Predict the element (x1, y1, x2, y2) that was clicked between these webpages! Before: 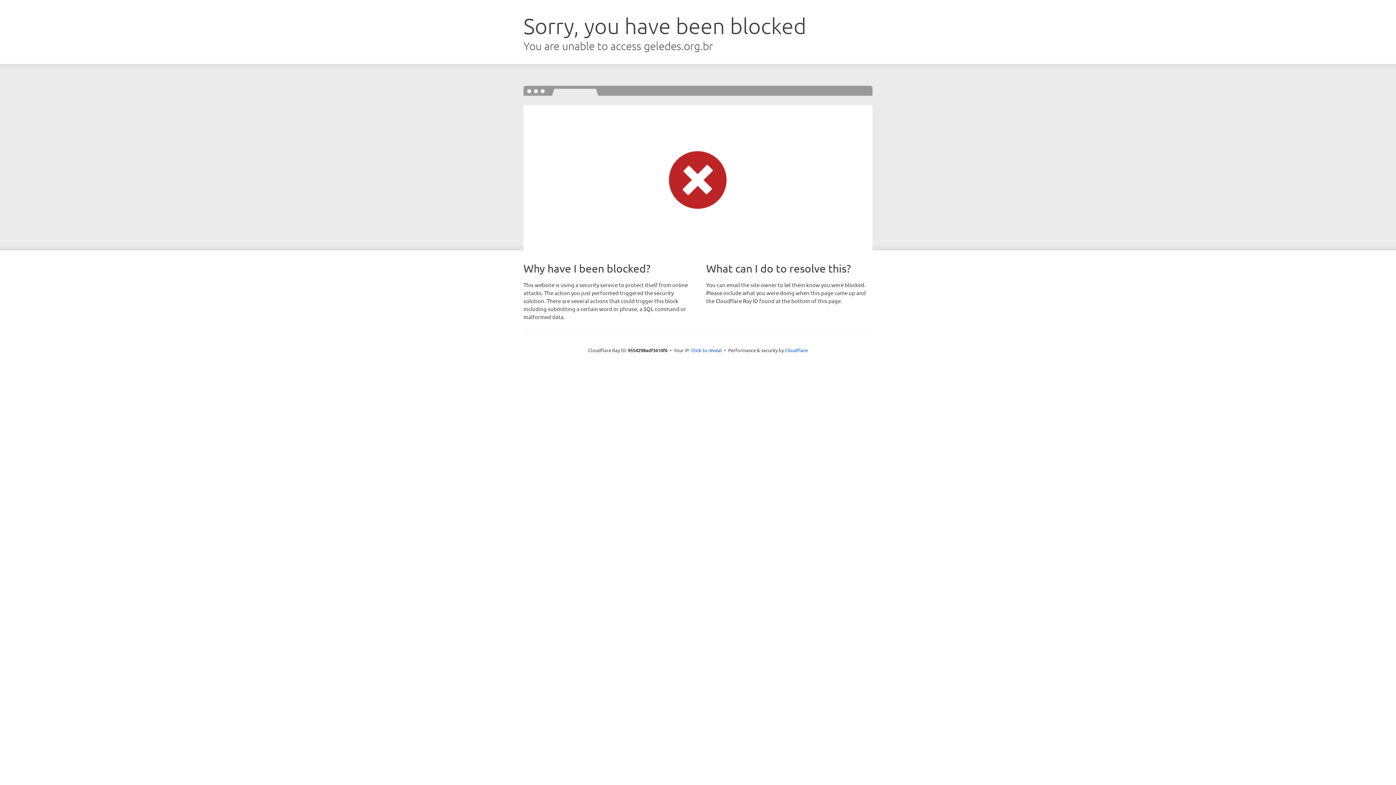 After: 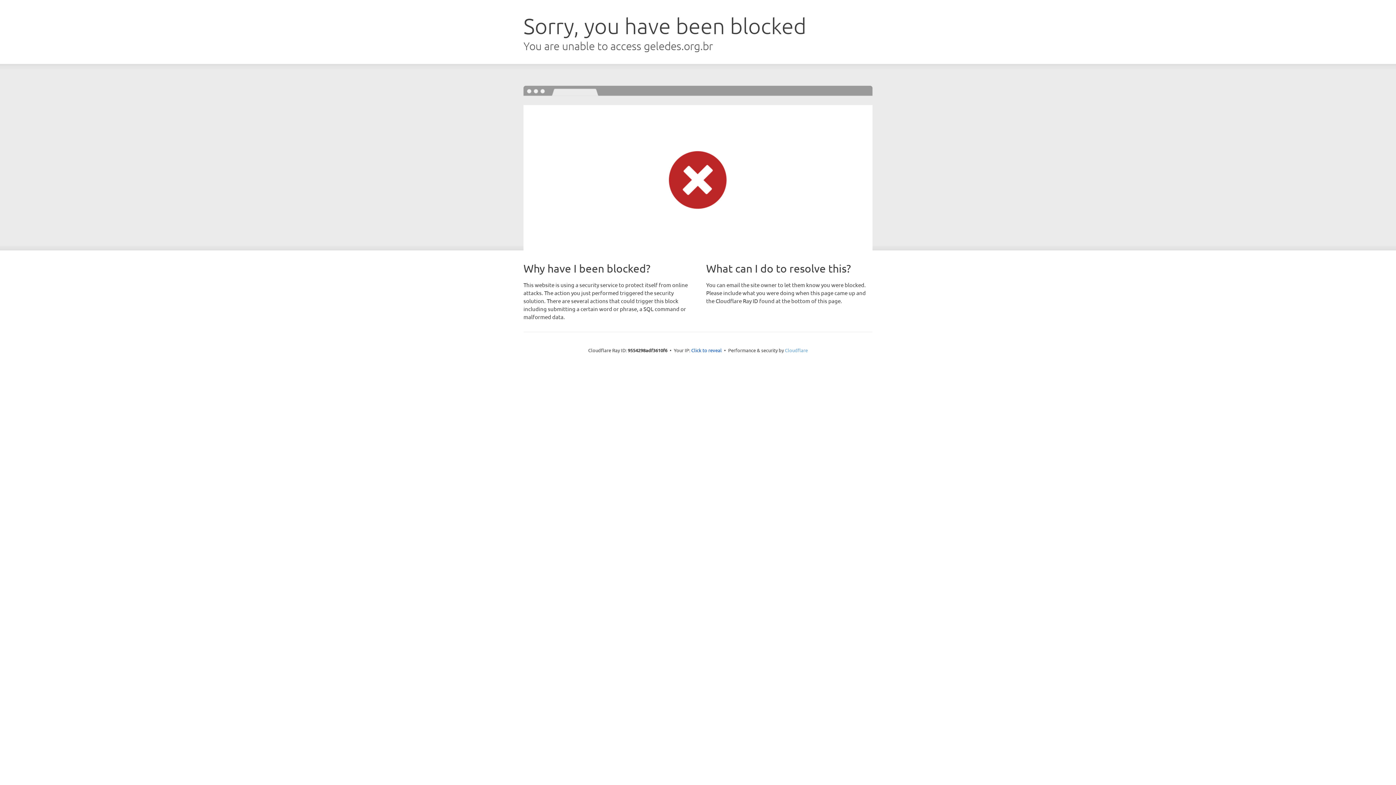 Action: bbox: (785, 347, 808, 353) label: Cloudflare